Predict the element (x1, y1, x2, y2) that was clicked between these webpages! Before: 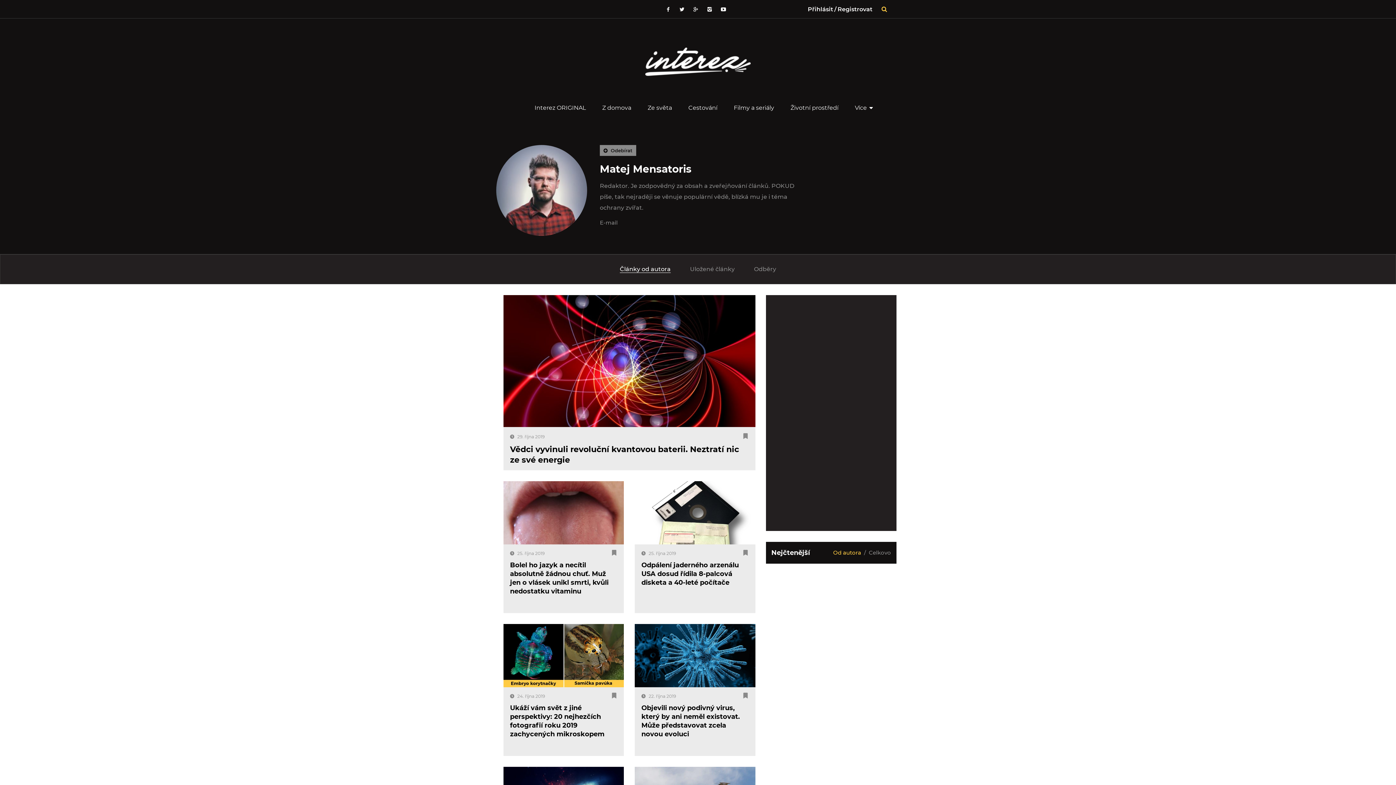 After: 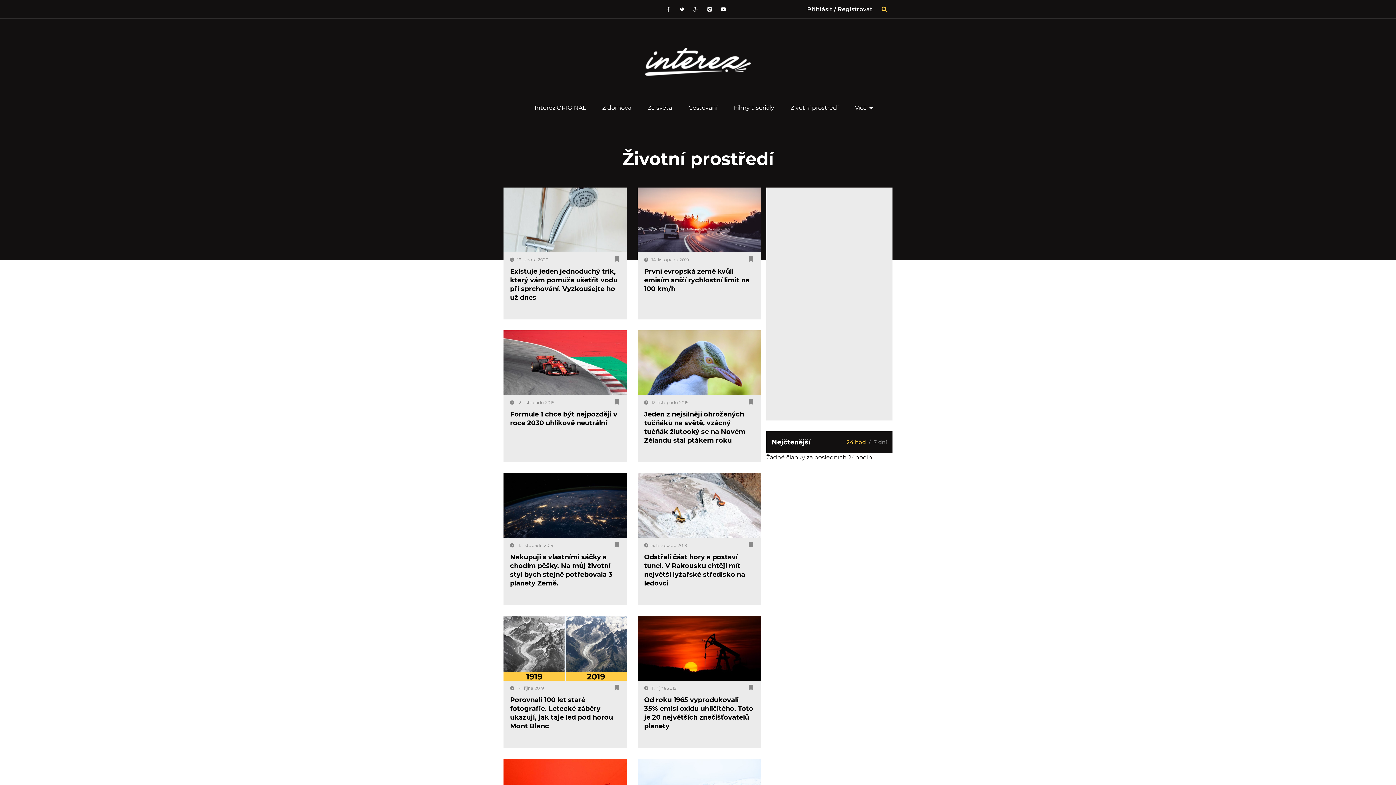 Action: label: Životní prostředí bbox: (785, 98, 844, 117)